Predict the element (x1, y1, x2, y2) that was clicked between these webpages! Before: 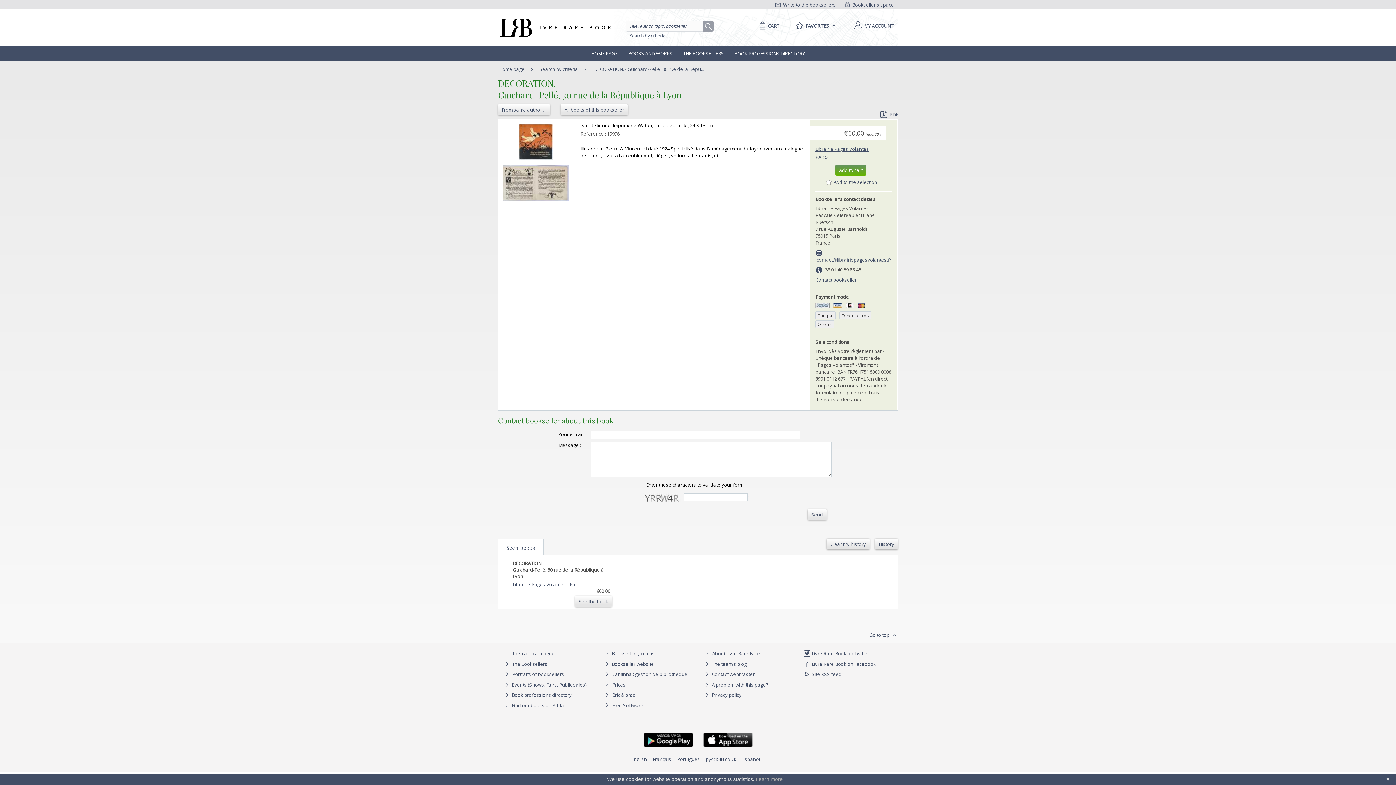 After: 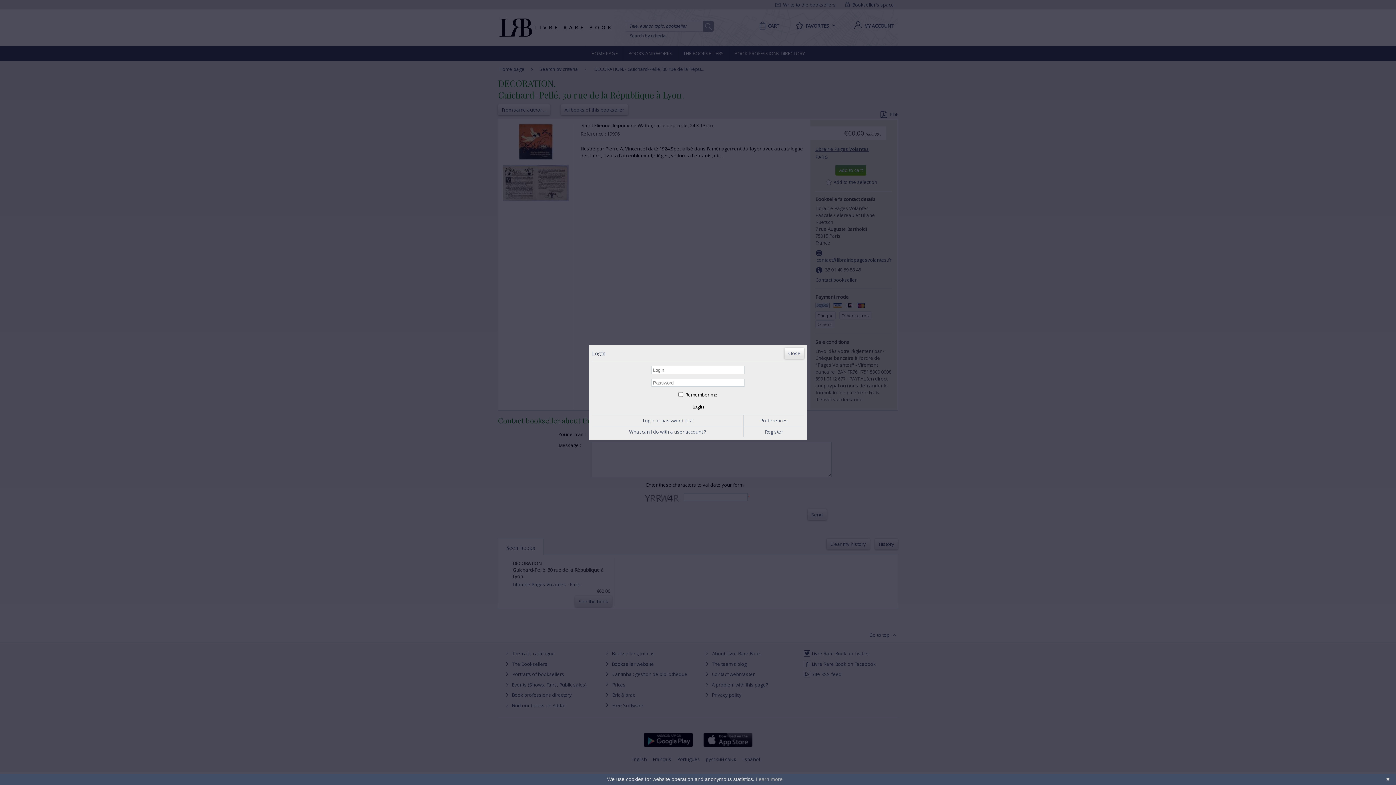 Action: label: MY ACCOUNT bbox: (852, 20, 893, 31)